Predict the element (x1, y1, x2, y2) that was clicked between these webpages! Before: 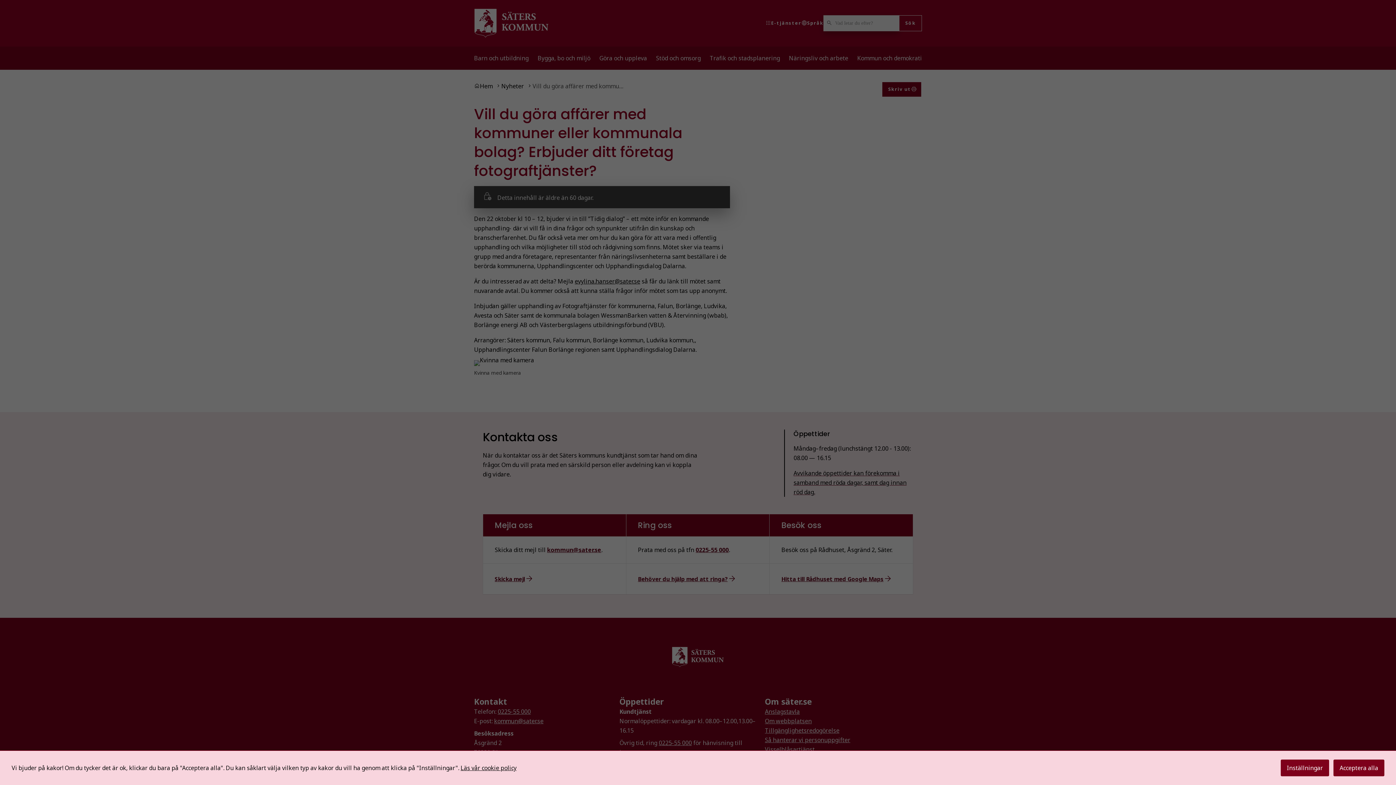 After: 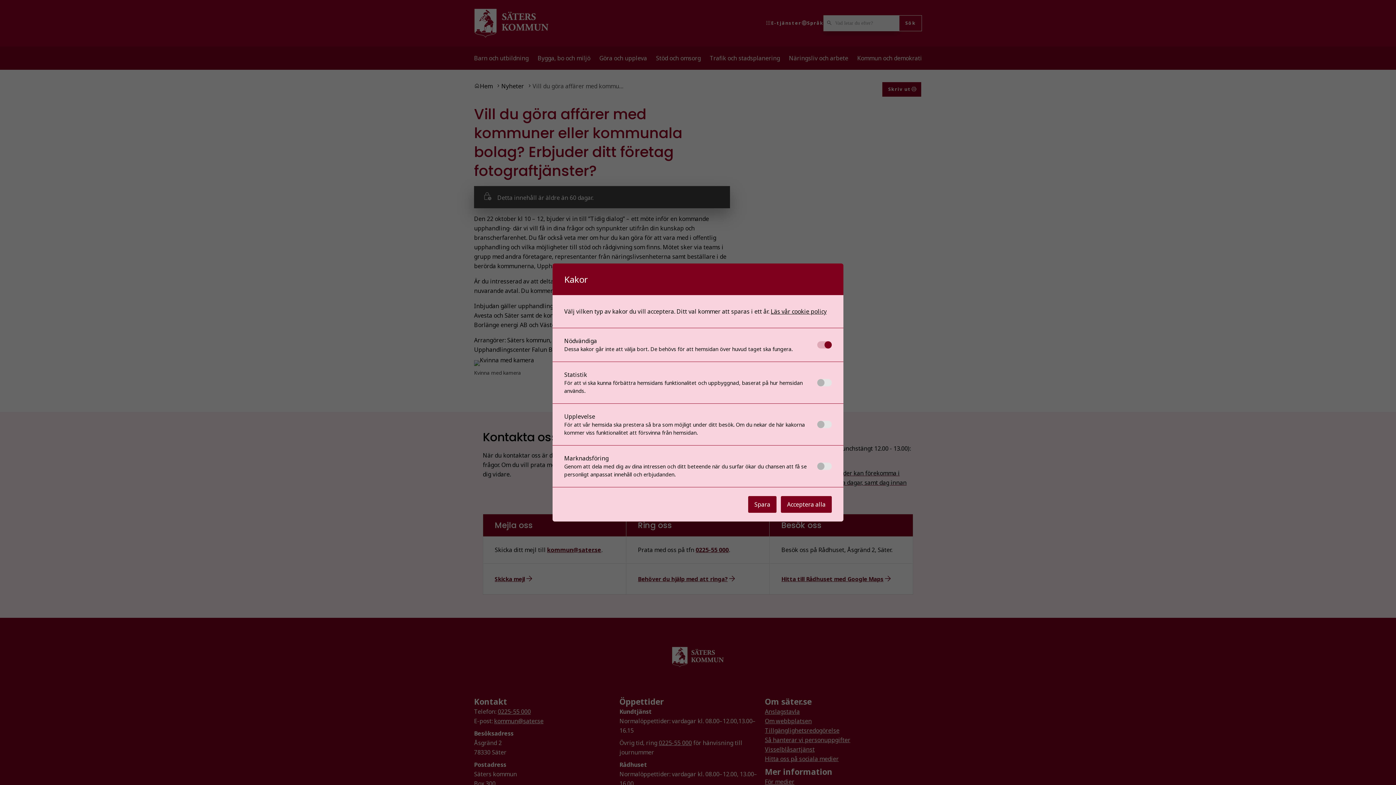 Action: bbox: (1281, 760, 1329, 776) label: Inställningar